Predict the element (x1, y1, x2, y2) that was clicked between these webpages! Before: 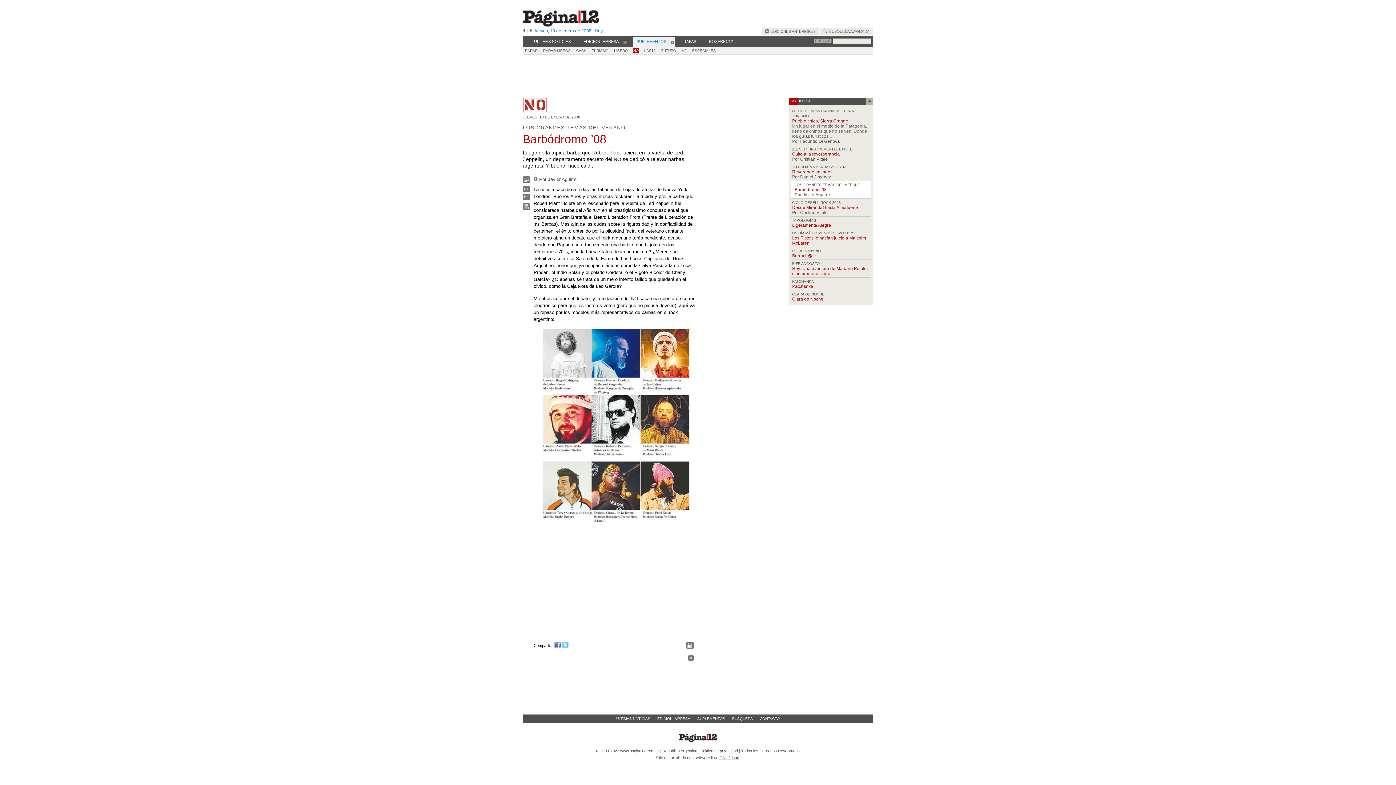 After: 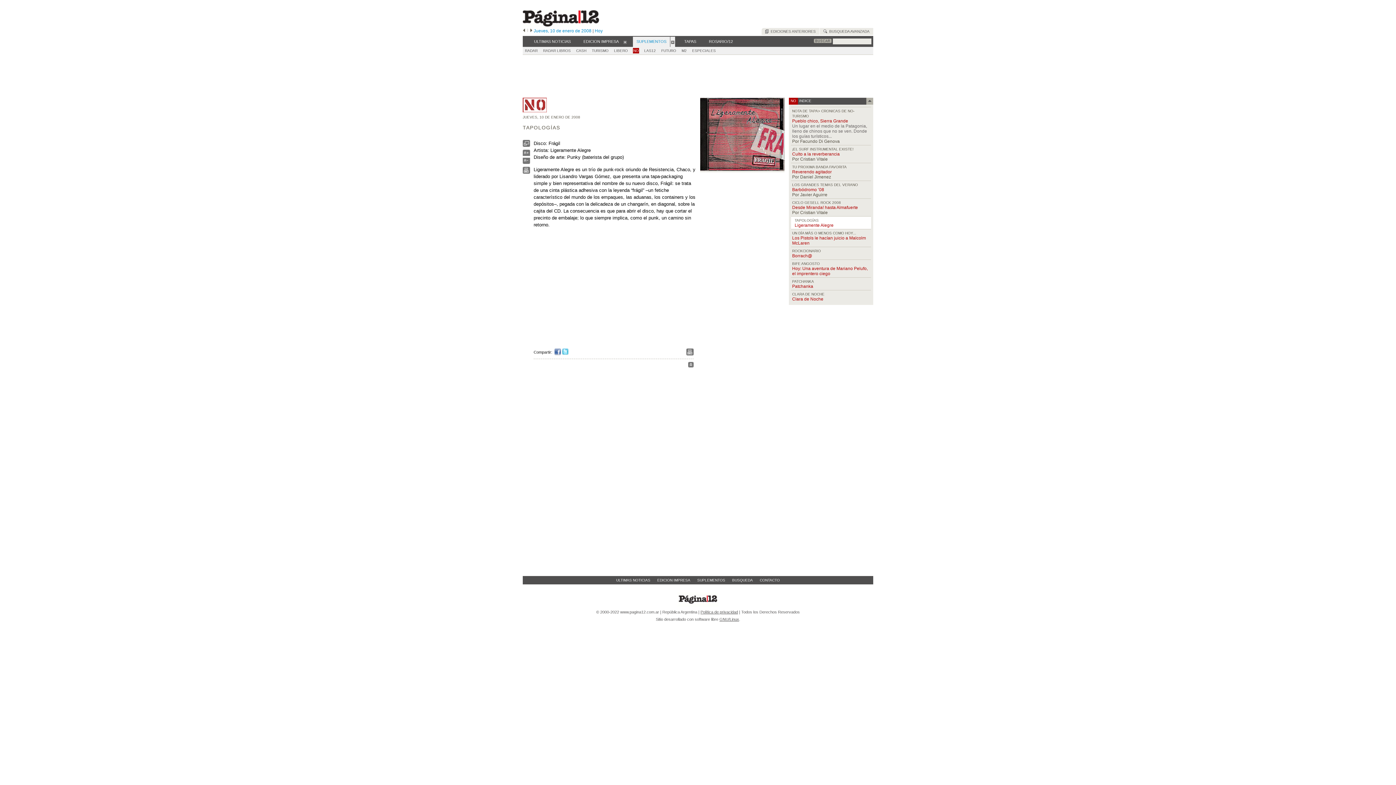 Action: label: Ligeramente Alegre bbox: (792, 222, 831, 228)